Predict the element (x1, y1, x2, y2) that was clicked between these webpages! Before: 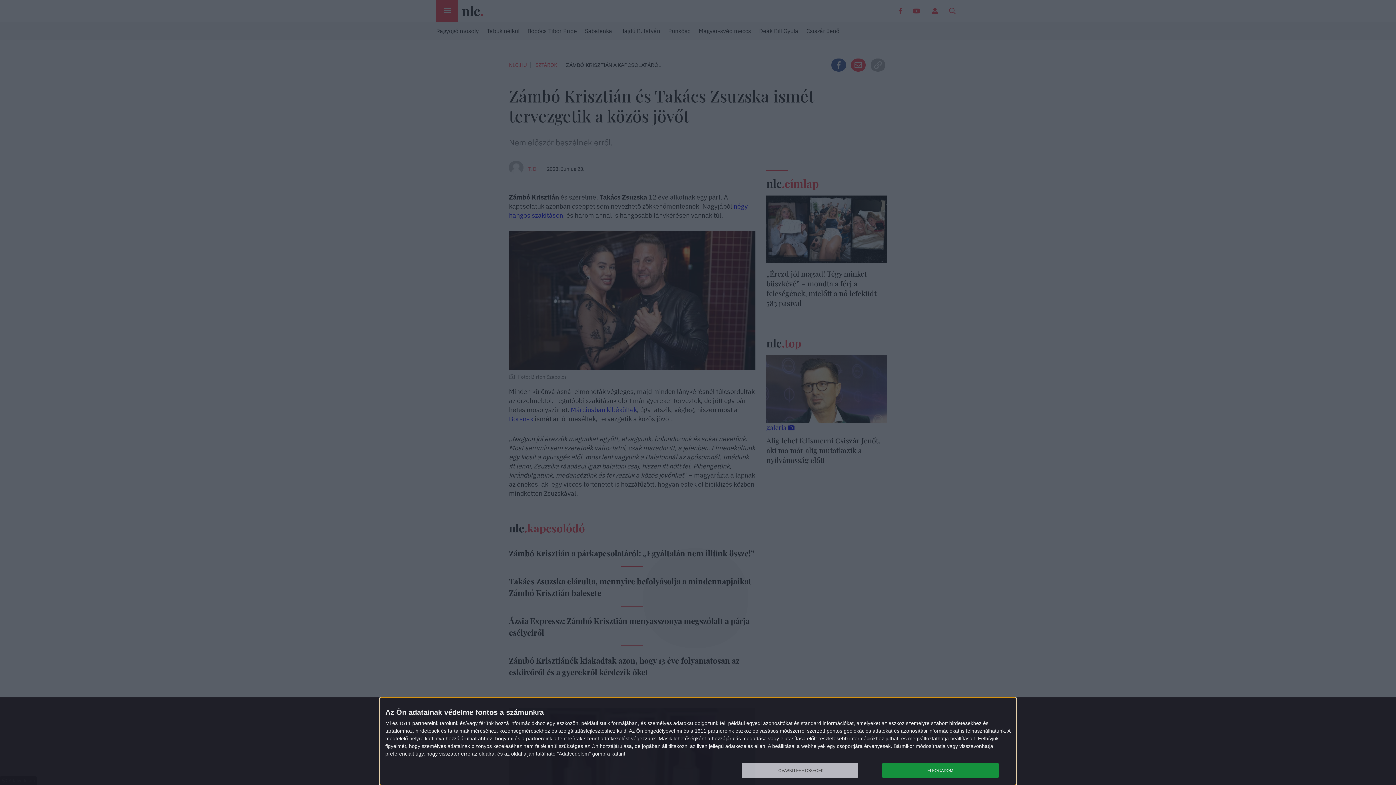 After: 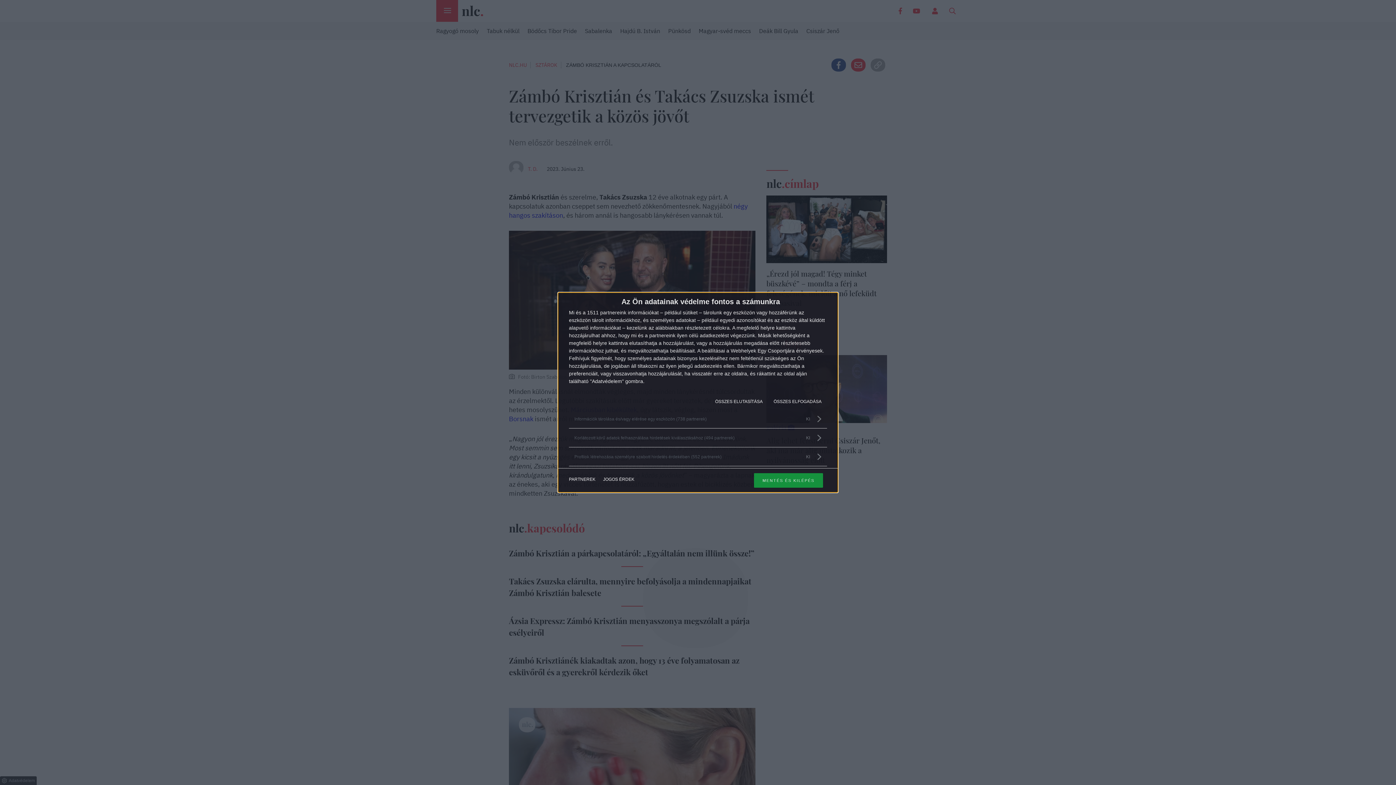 Action: bbox: (741, 763, 858, 778) label: TOVÁBBI LEHETŐSÉGEK